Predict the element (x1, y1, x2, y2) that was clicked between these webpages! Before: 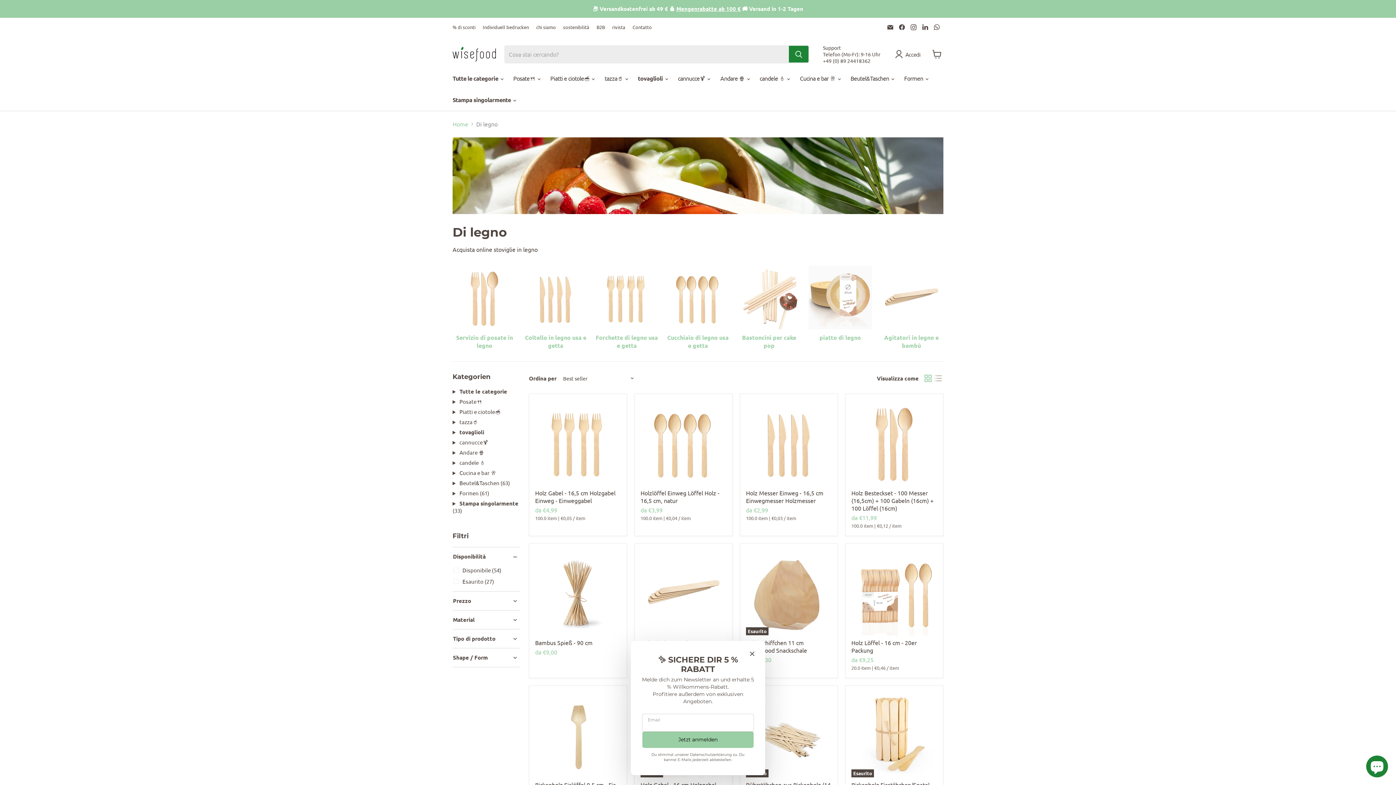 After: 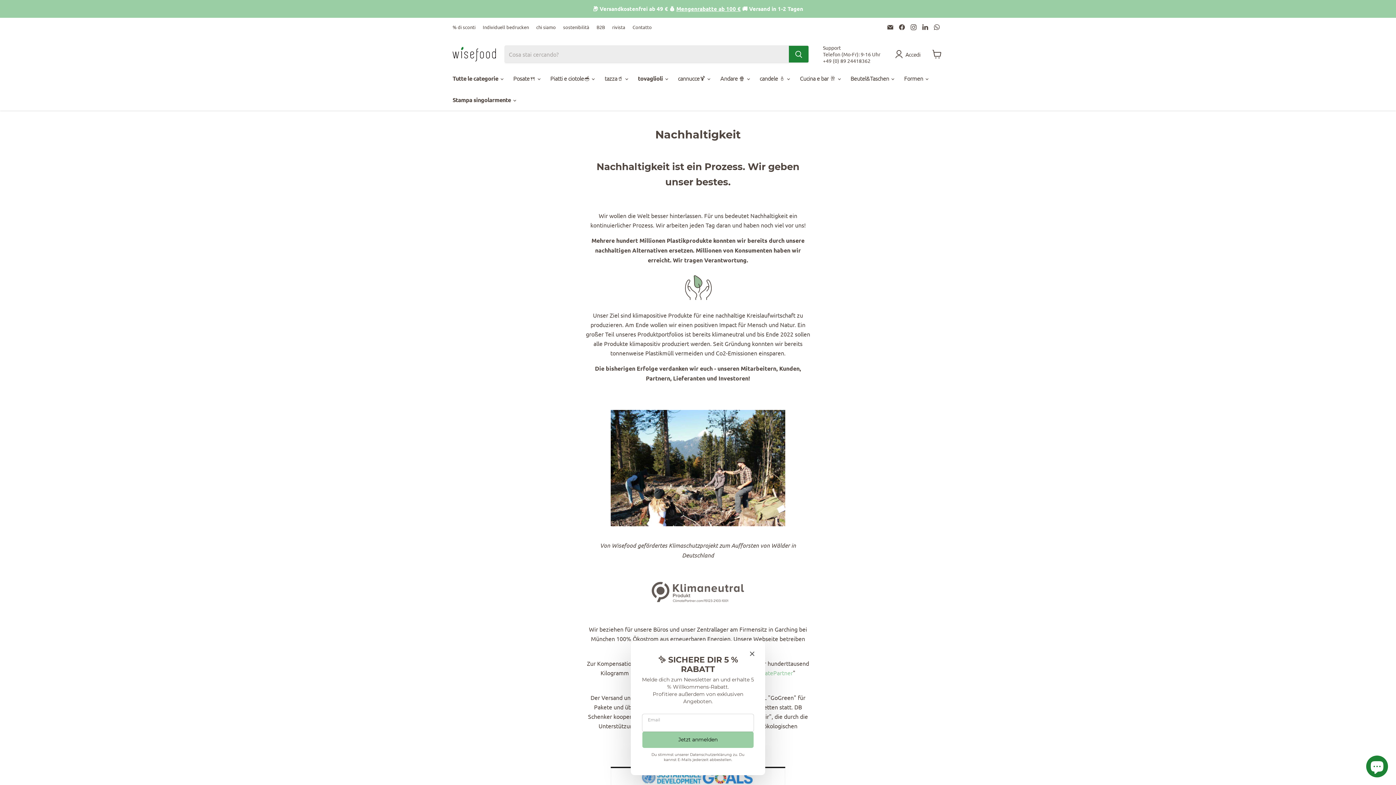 Action: bbox: (563, 24, 589, 29) label: sostenibilità